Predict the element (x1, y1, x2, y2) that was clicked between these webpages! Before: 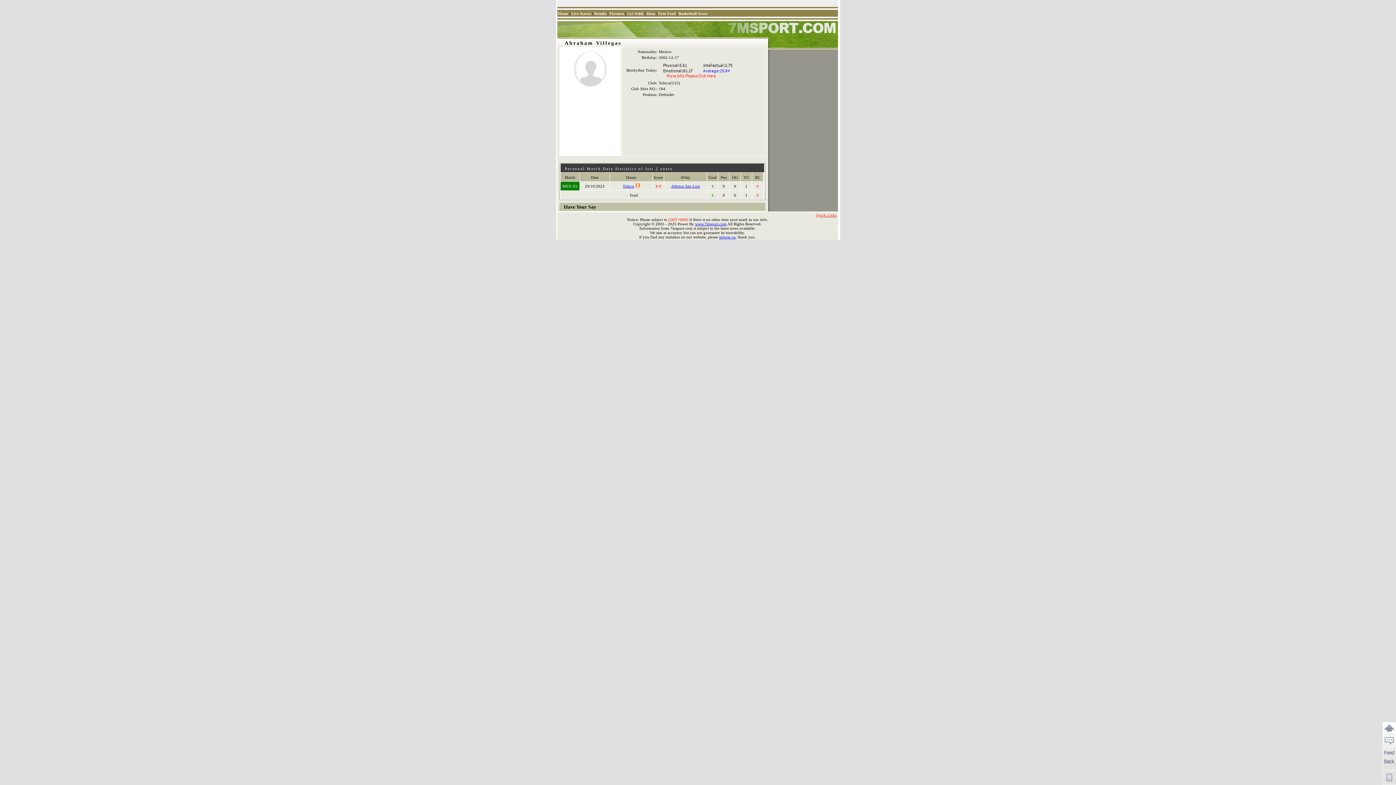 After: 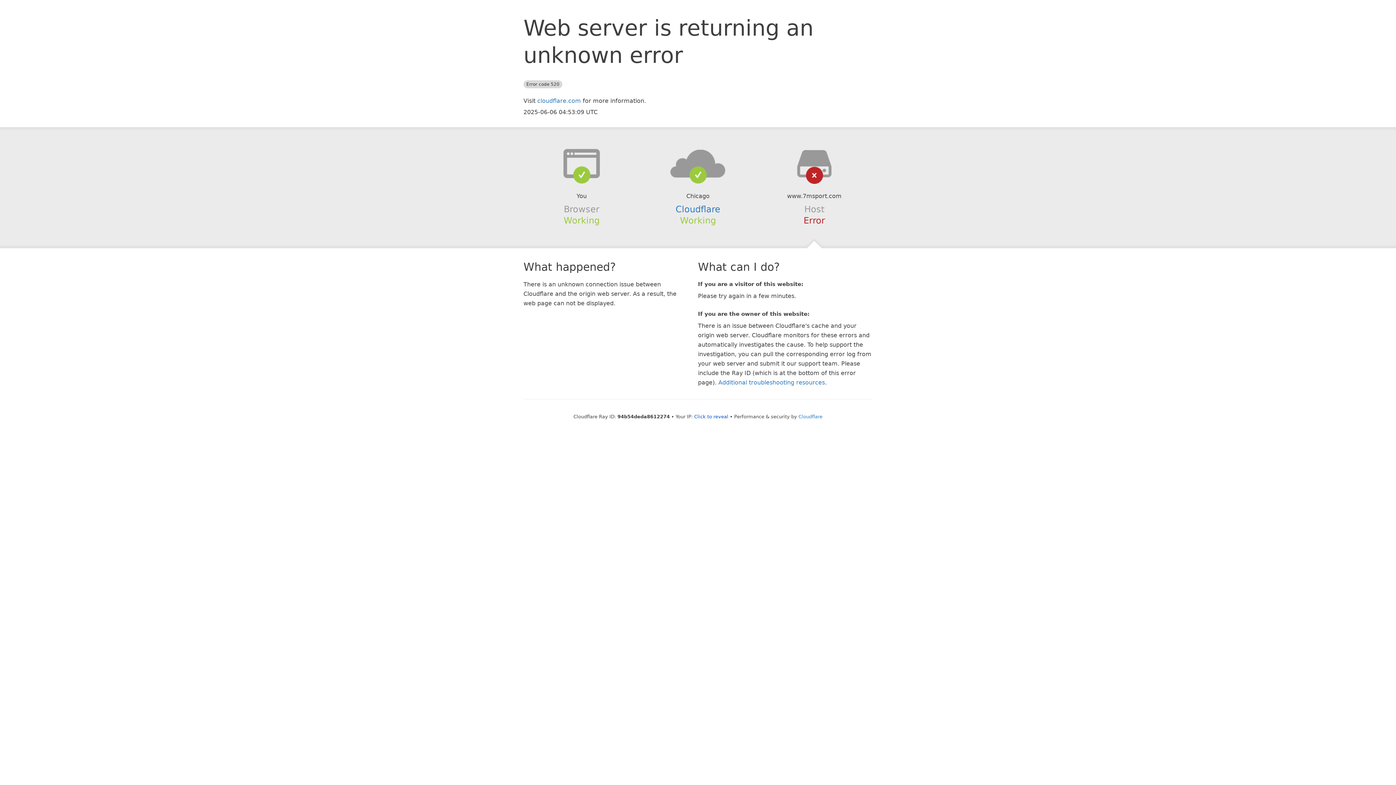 Action: label: Home bbox: (558, 11, 568, 15)